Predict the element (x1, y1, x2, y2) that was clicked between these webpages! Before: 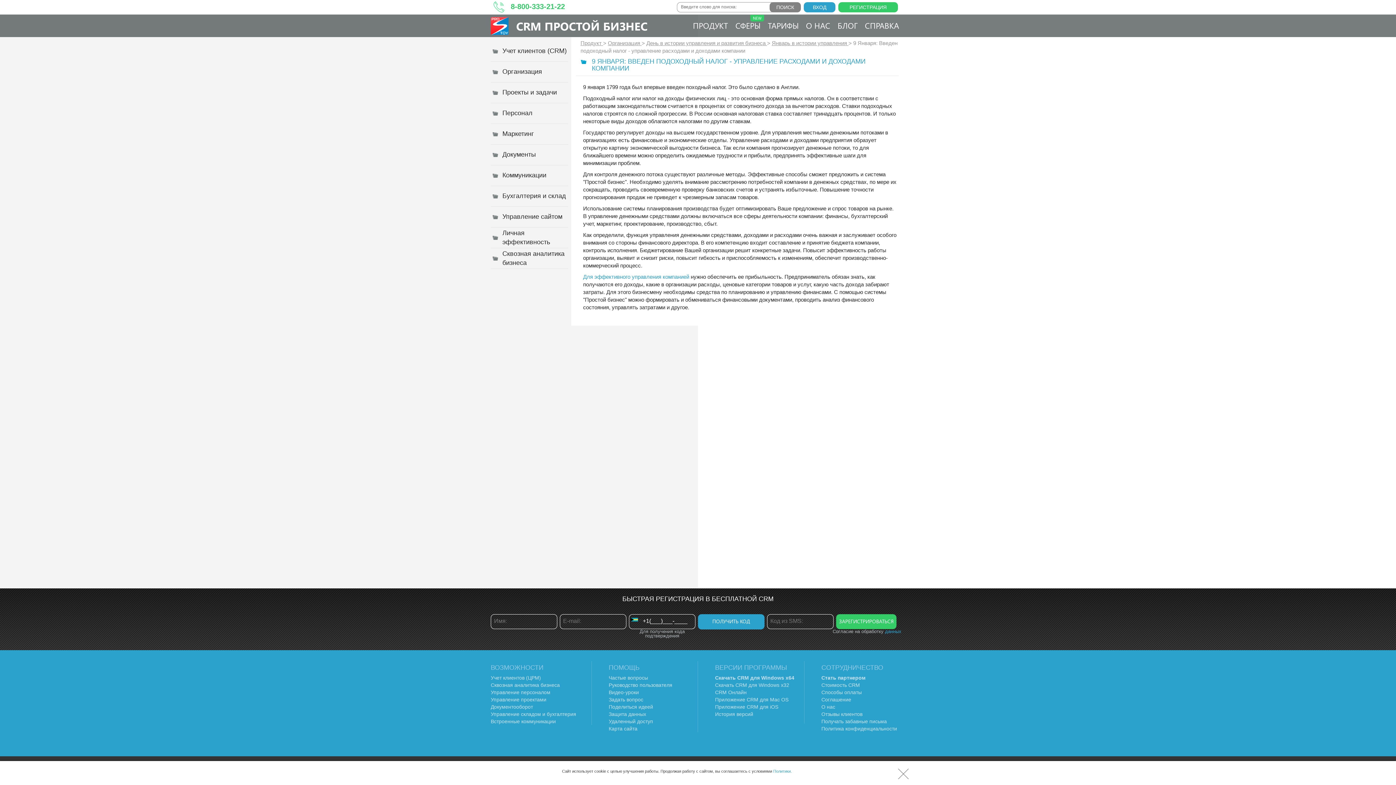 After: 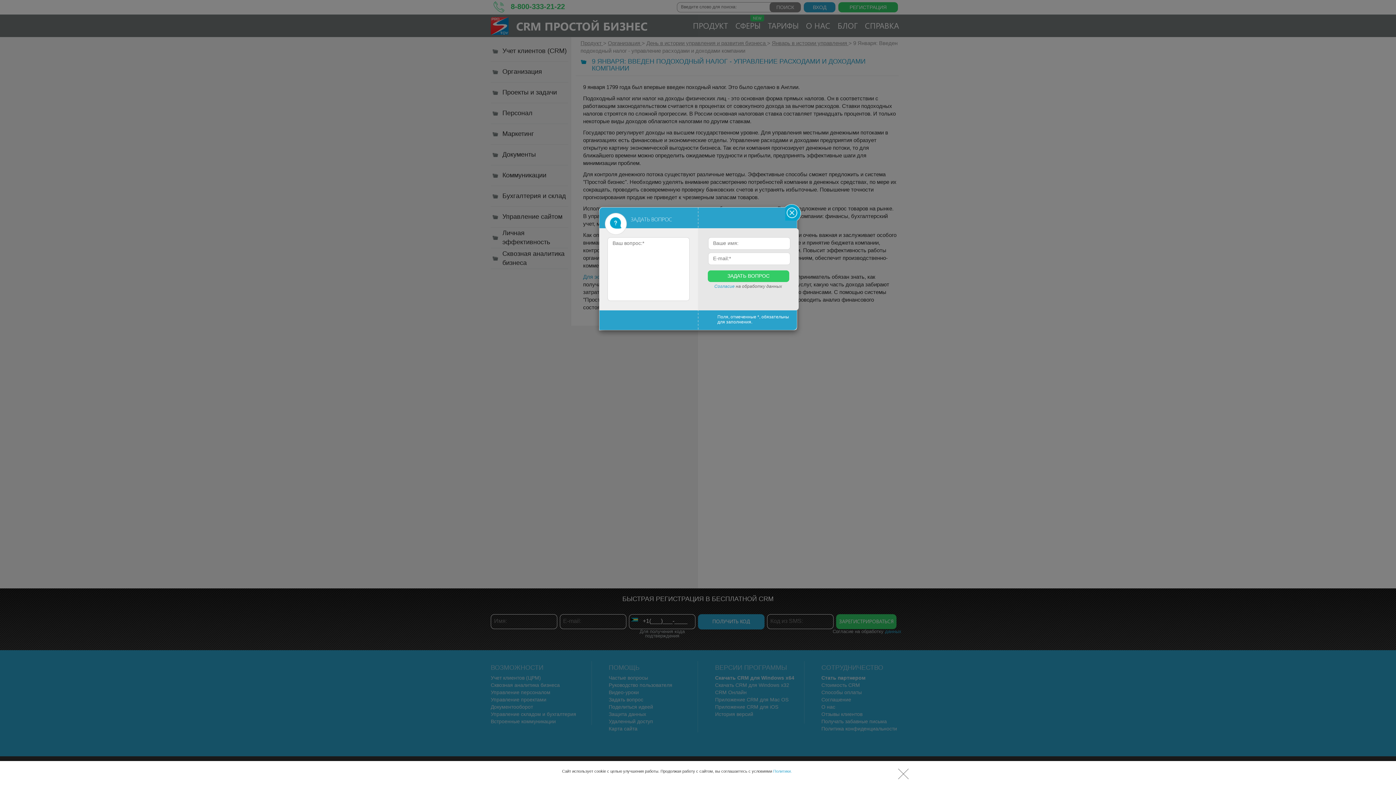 Action: label: Задать вопрос bbox: (608, 697, 643, 702)